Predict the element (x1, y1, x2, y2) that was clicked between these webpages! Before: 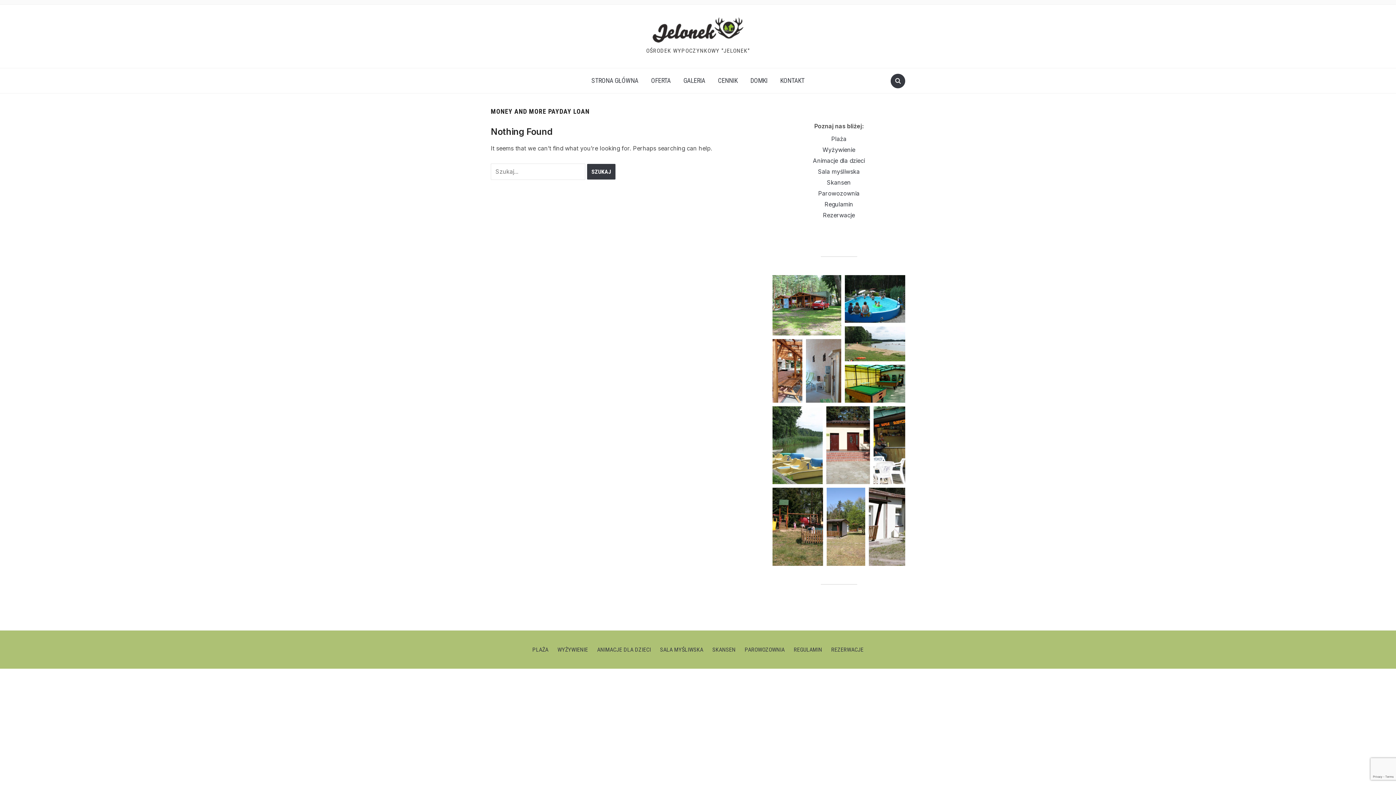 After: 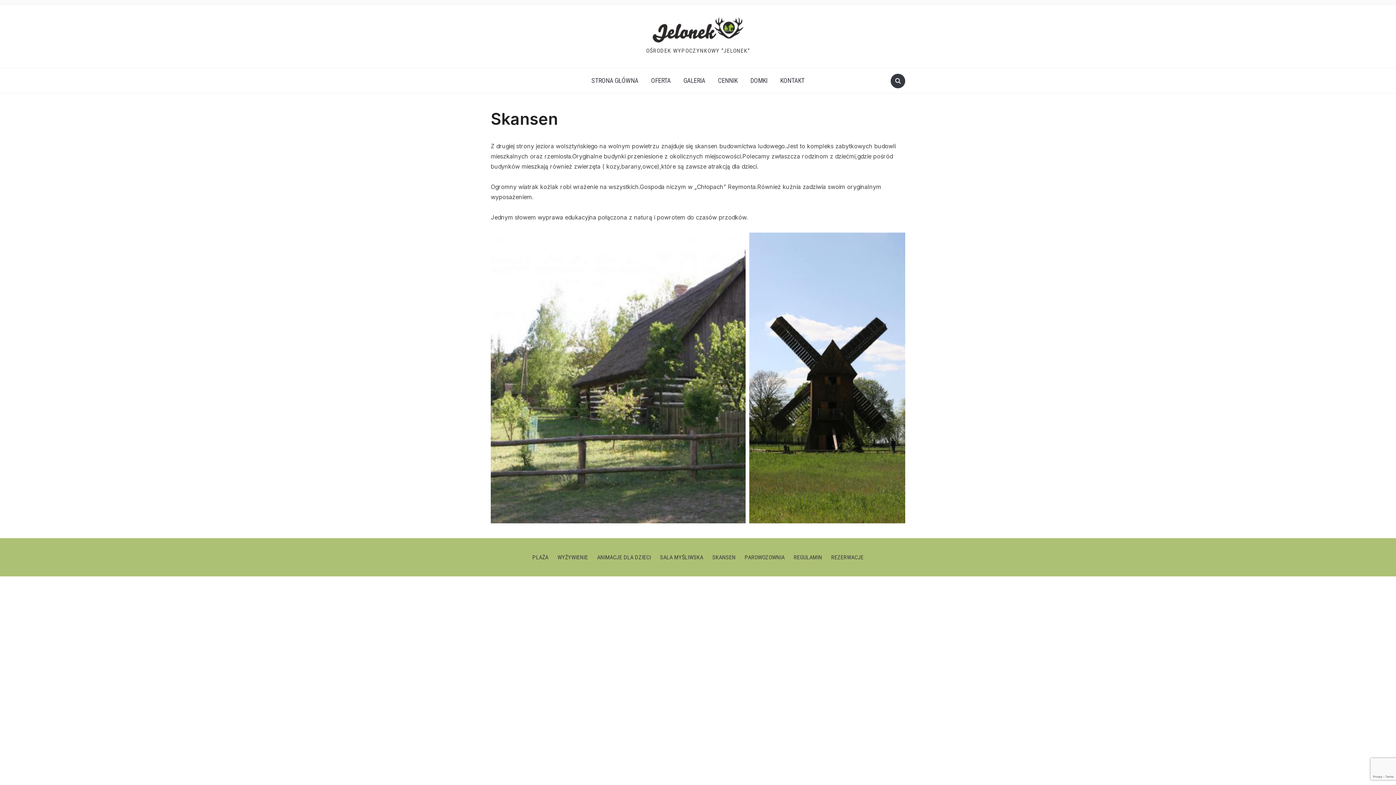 Action: label: SKANSEN bbox: (712, 646, 735, 653)